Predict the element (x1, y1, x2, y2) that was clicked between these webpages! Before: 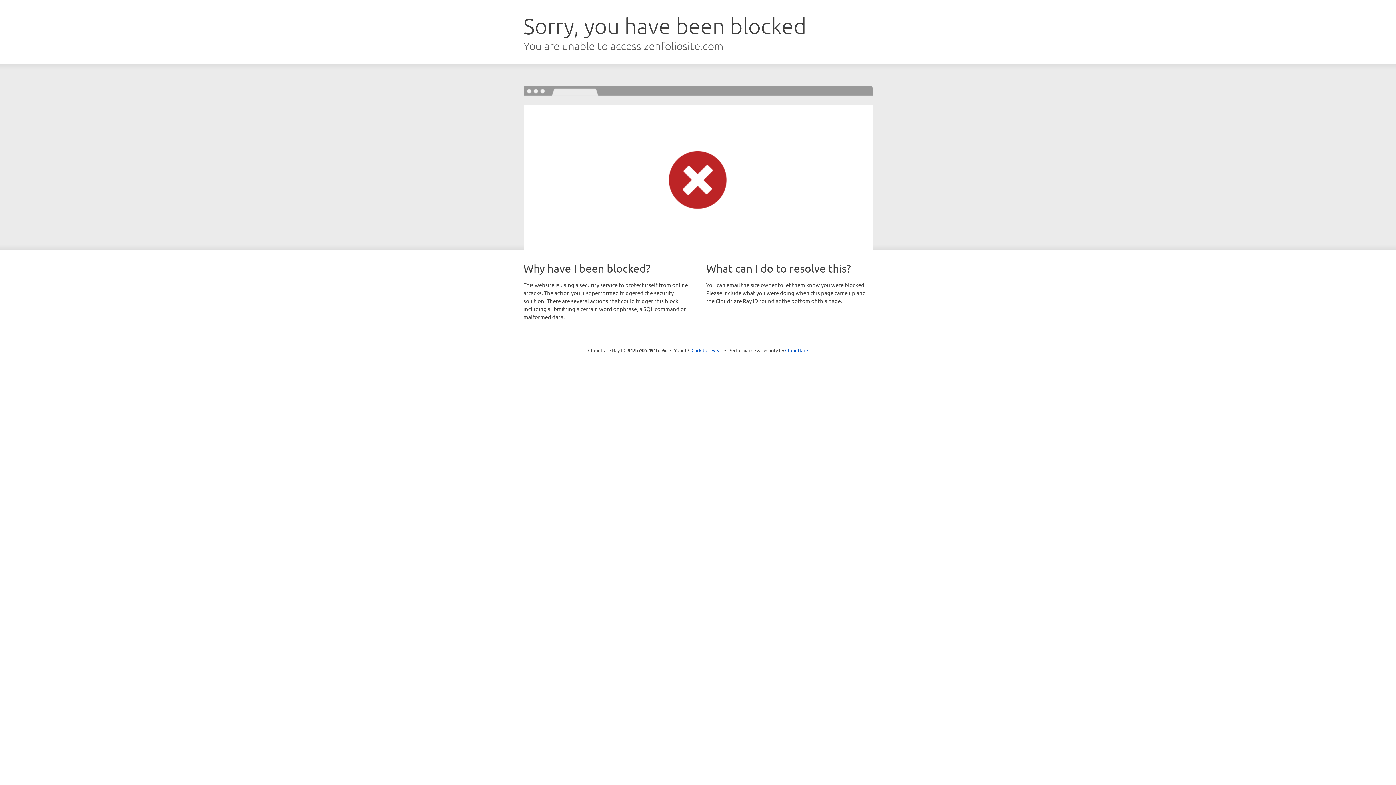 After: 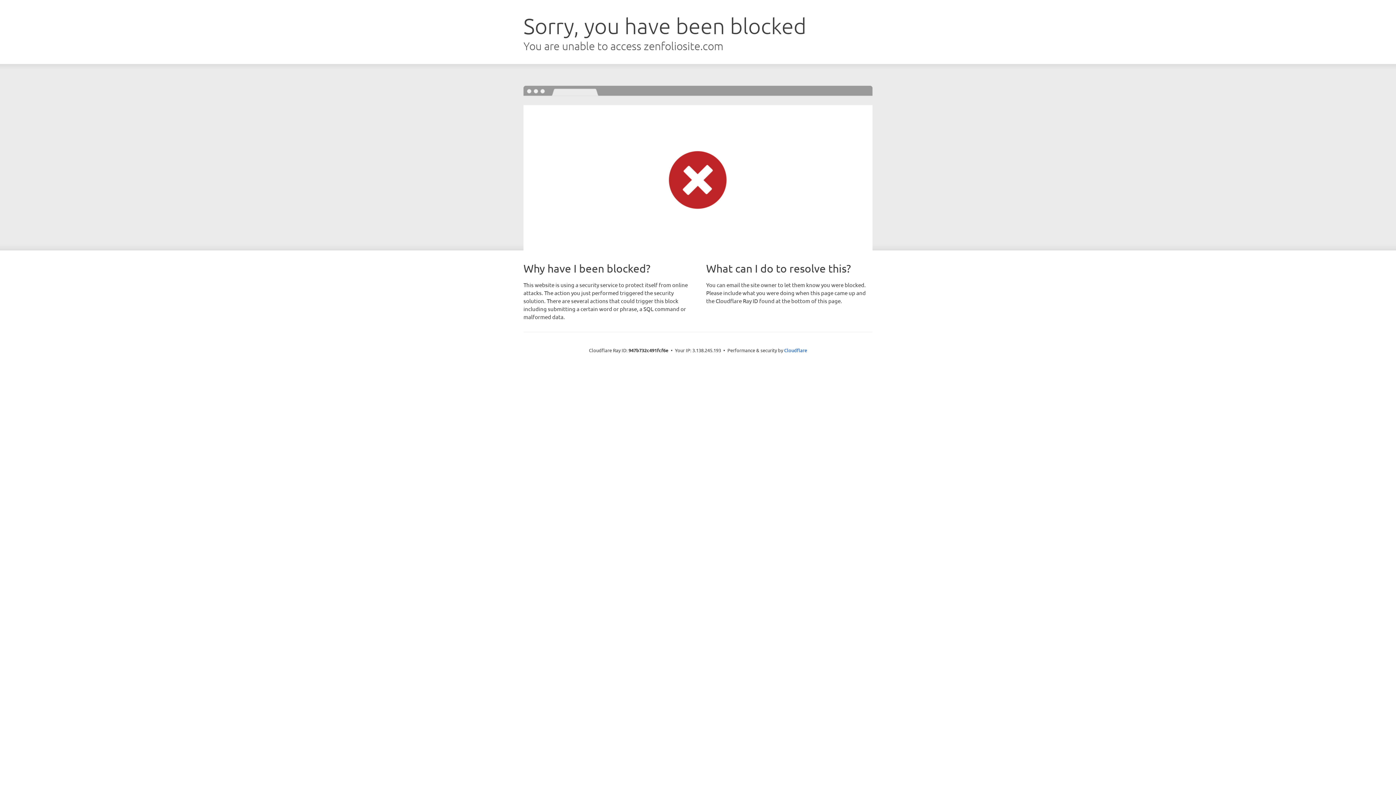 Action: bbox: (691, 346, 722, 353) label: Click to reveal